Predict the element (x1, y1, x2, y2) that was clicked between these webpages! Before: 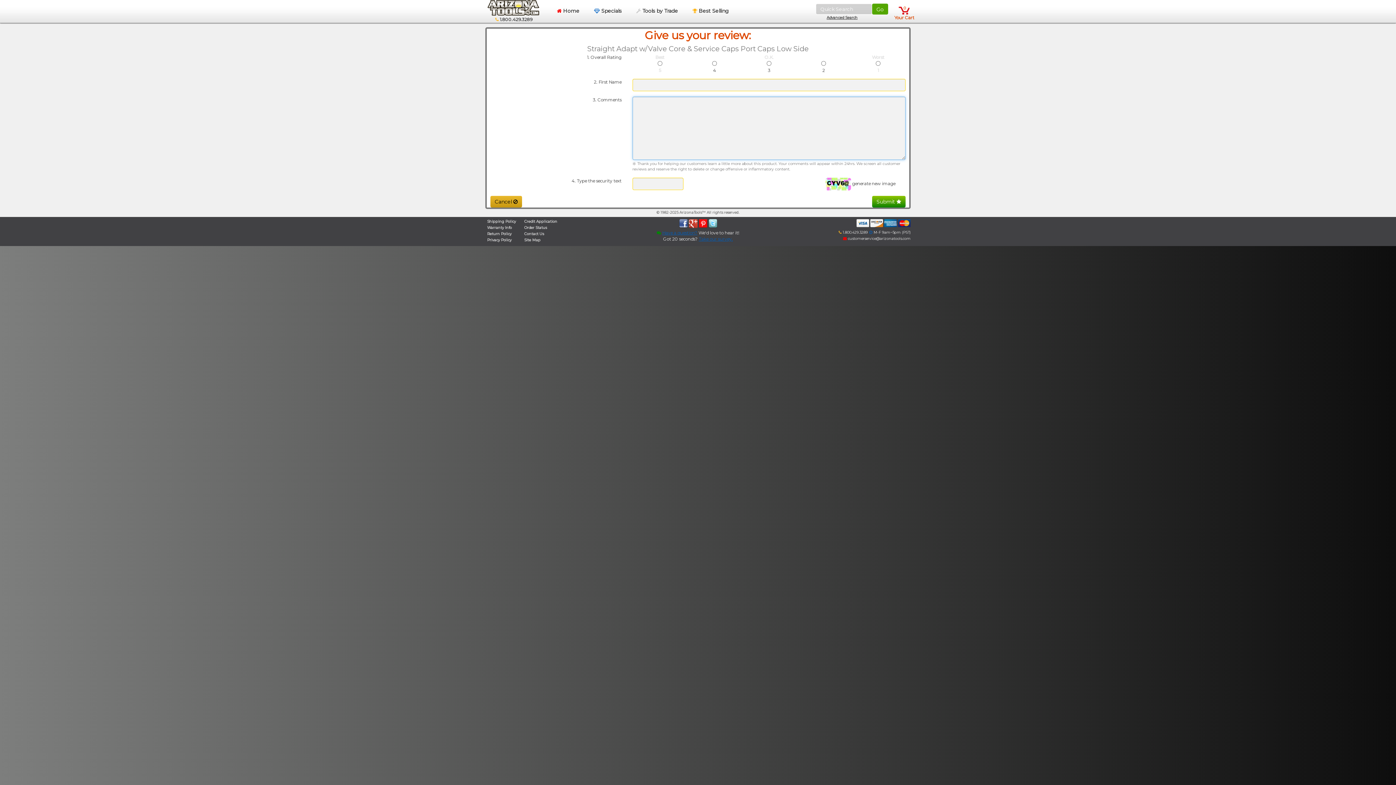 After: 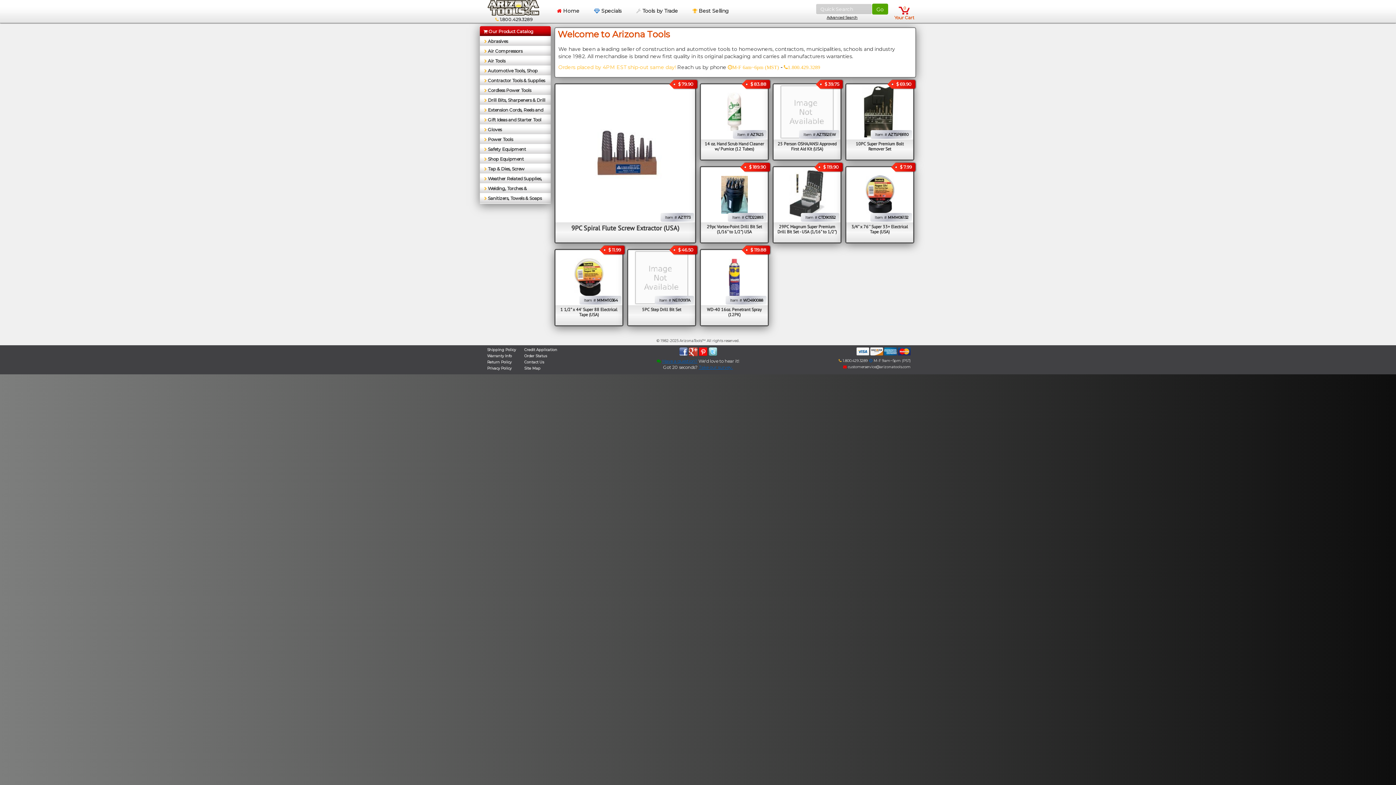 Action: bbox: (549, 0, 586, 21) label:  Home